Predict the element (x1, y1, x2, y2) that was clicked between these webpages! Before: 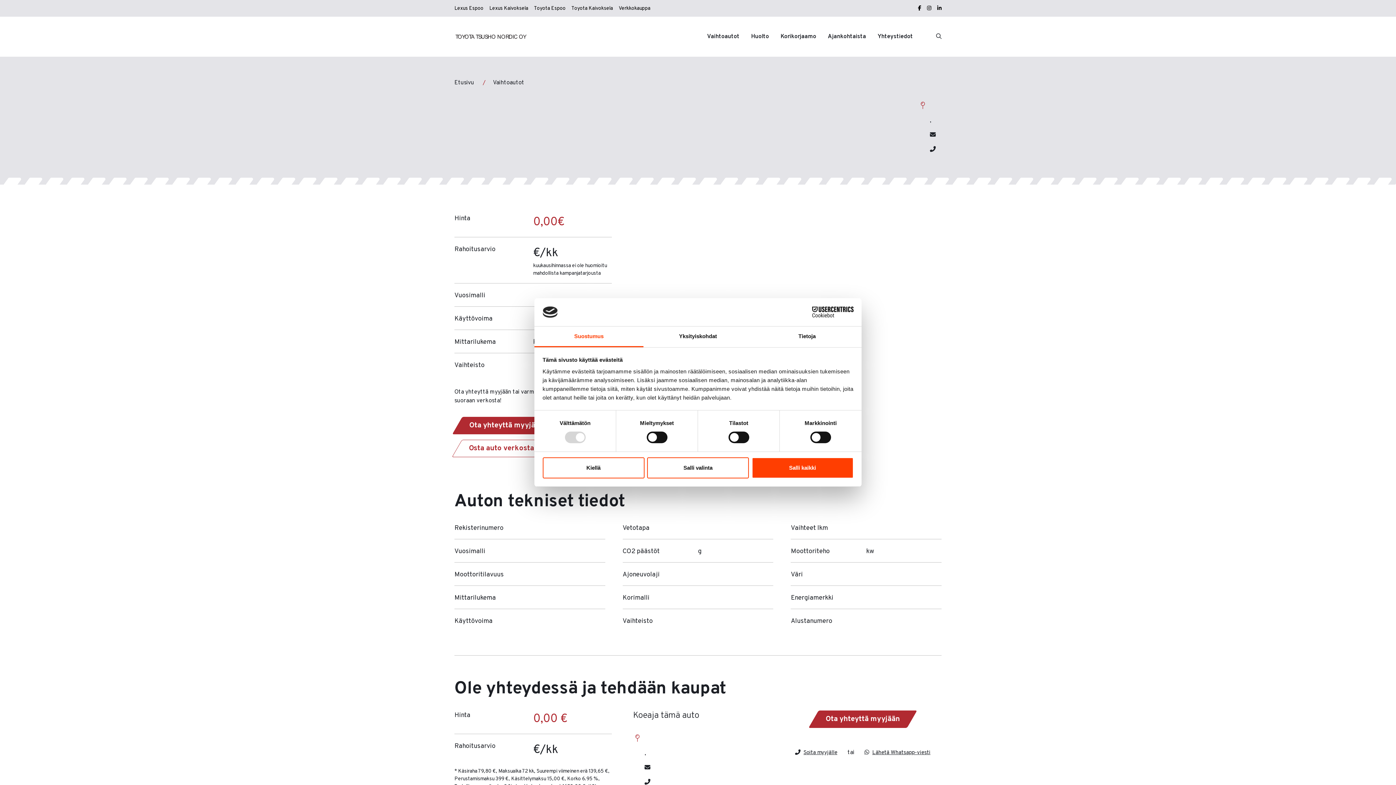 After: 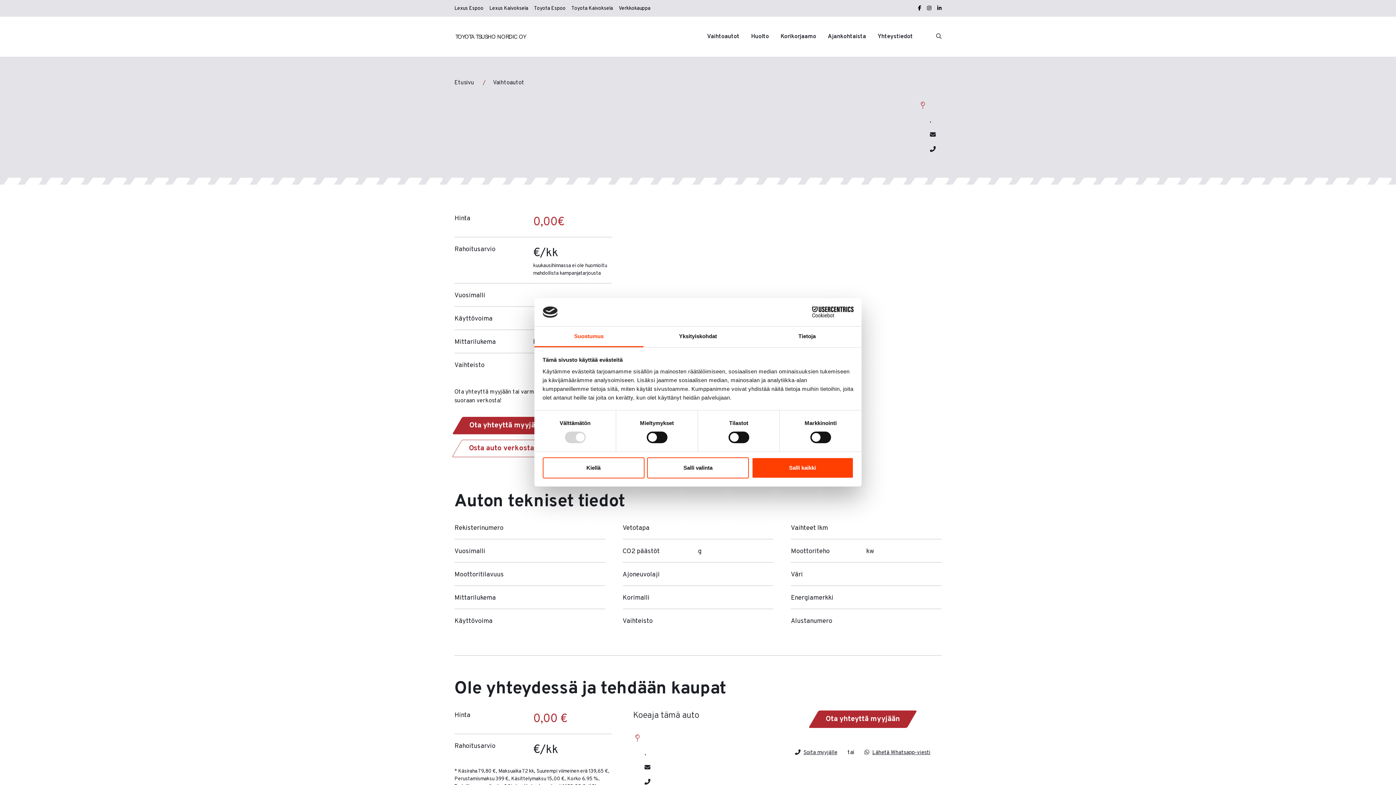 Action: bbox: (918, 5, 921, 11)